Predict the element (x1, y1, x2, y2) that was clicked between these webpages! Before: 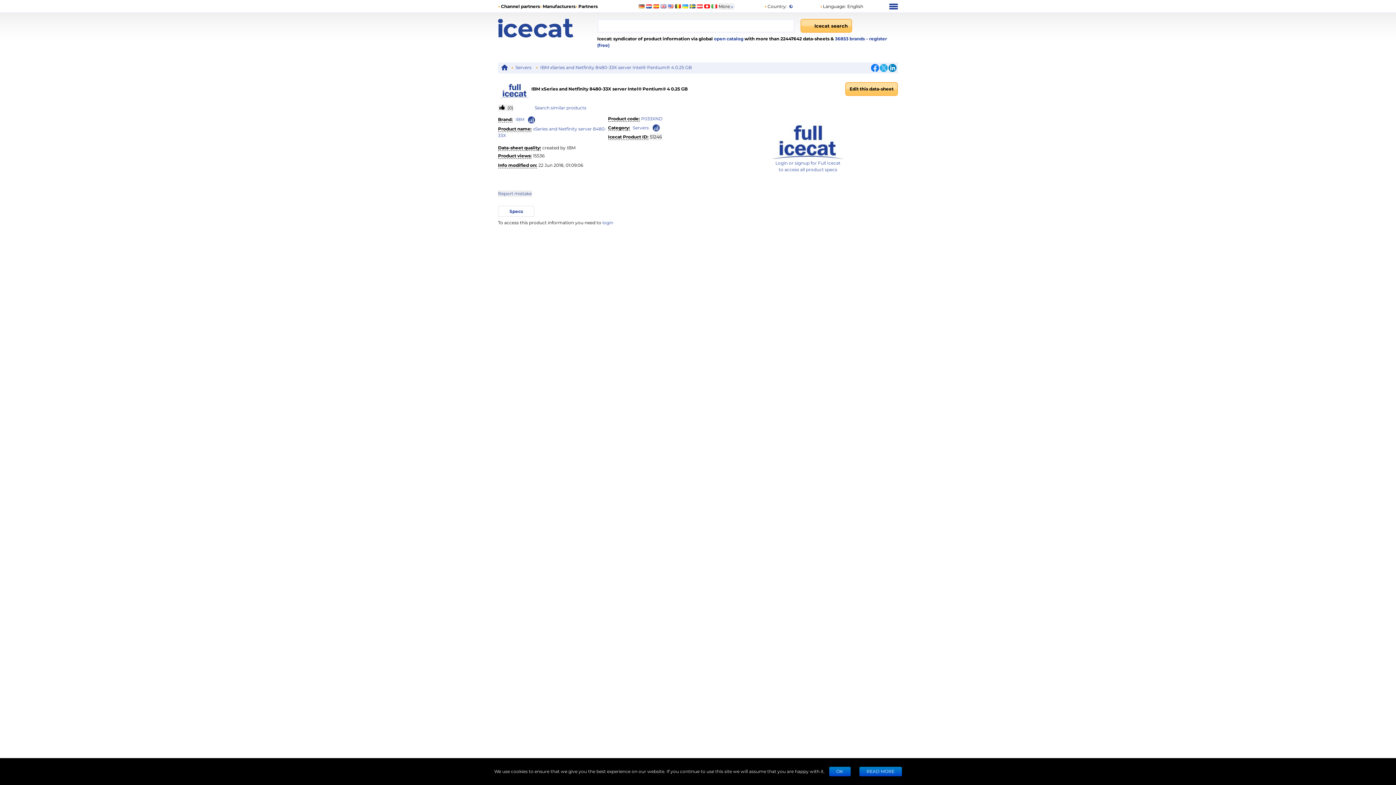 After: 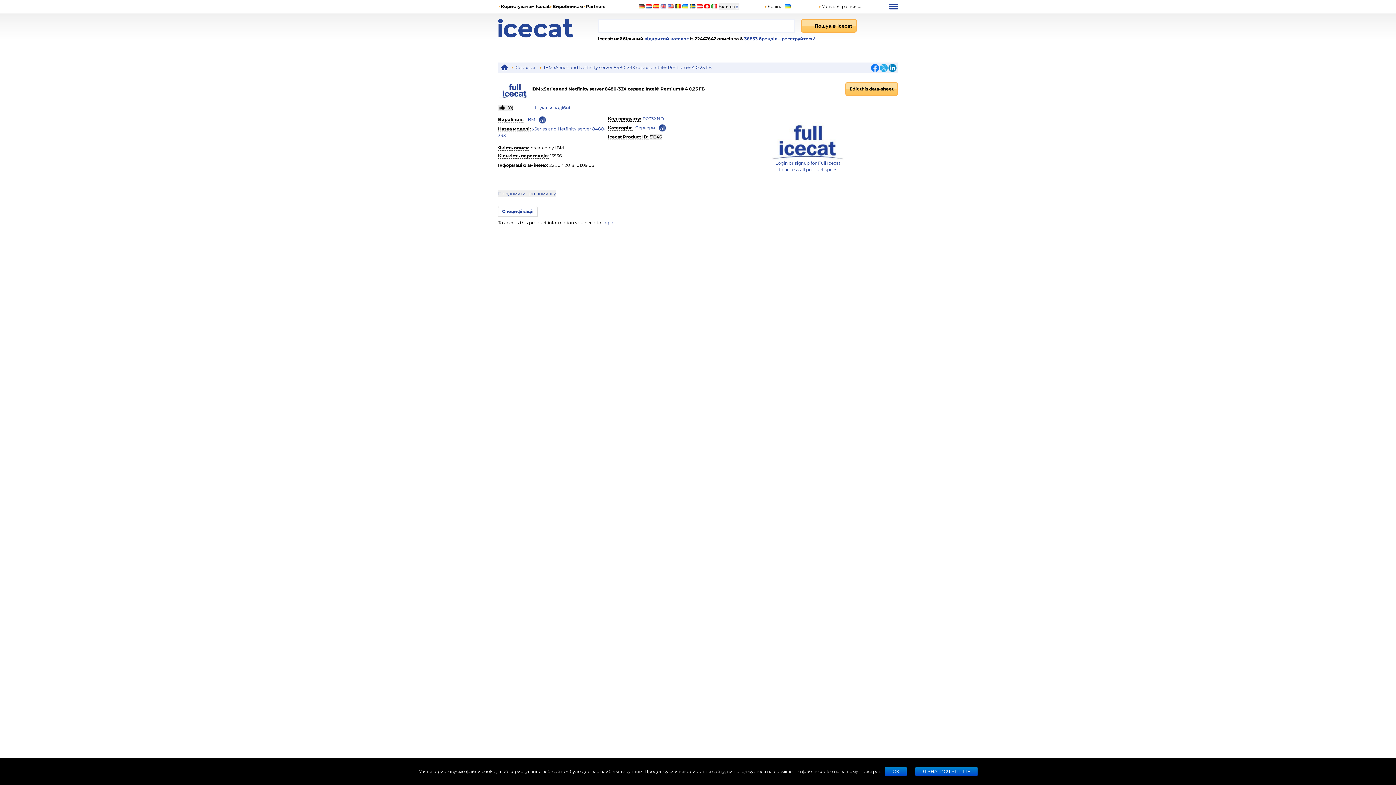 Action: bbox: (682, 4, 688, 8)